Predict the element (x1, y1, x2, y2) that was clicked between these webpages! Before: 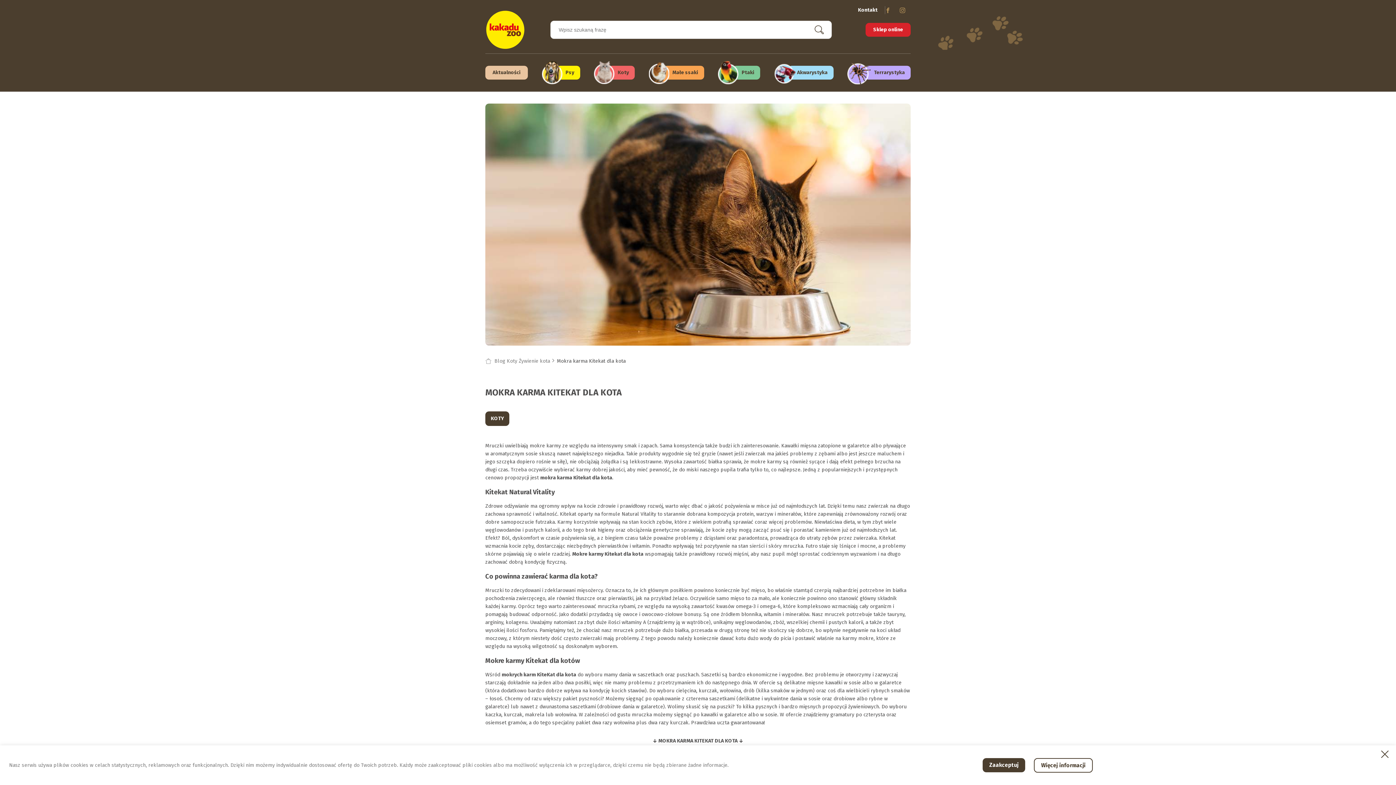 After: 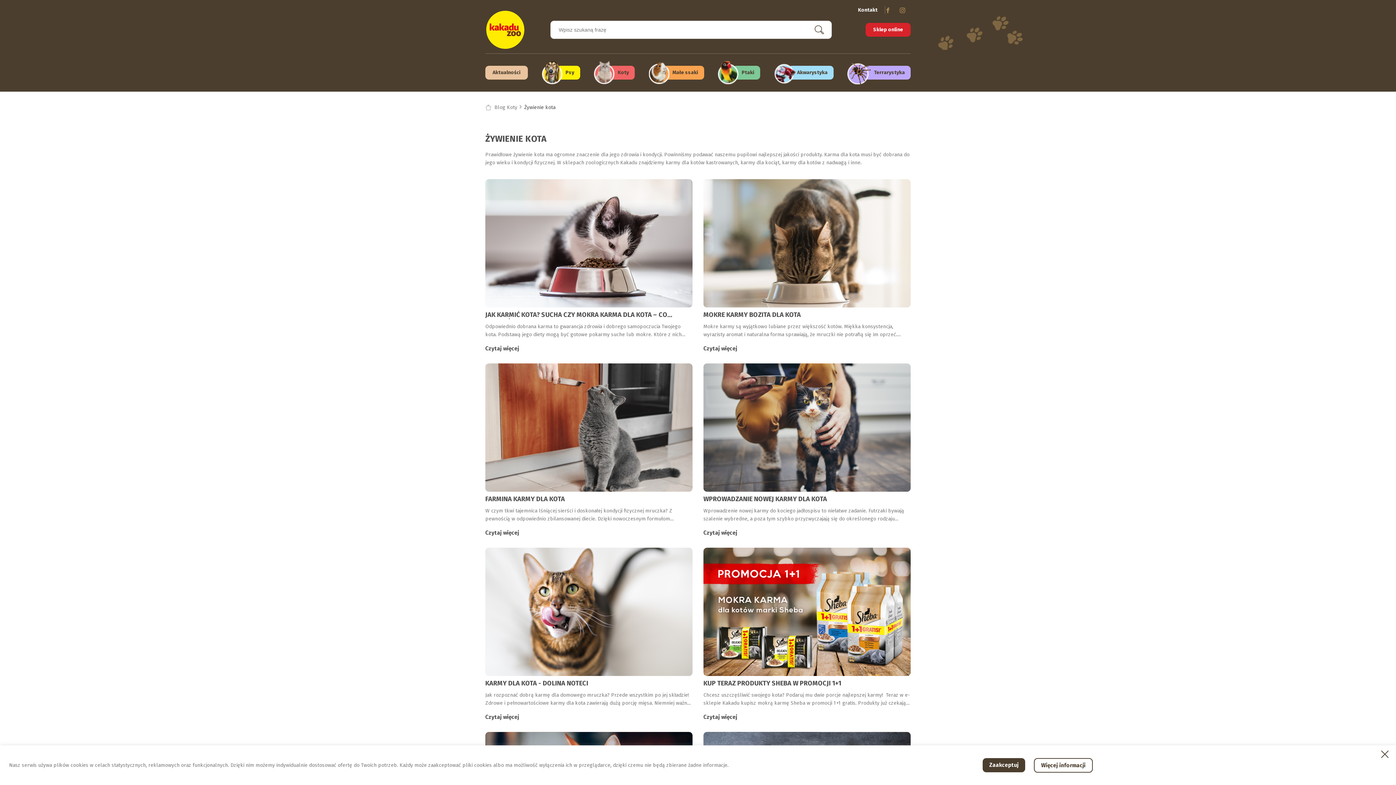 Action: label: Żywienie kota bbox: (518, 358, 550, 364)